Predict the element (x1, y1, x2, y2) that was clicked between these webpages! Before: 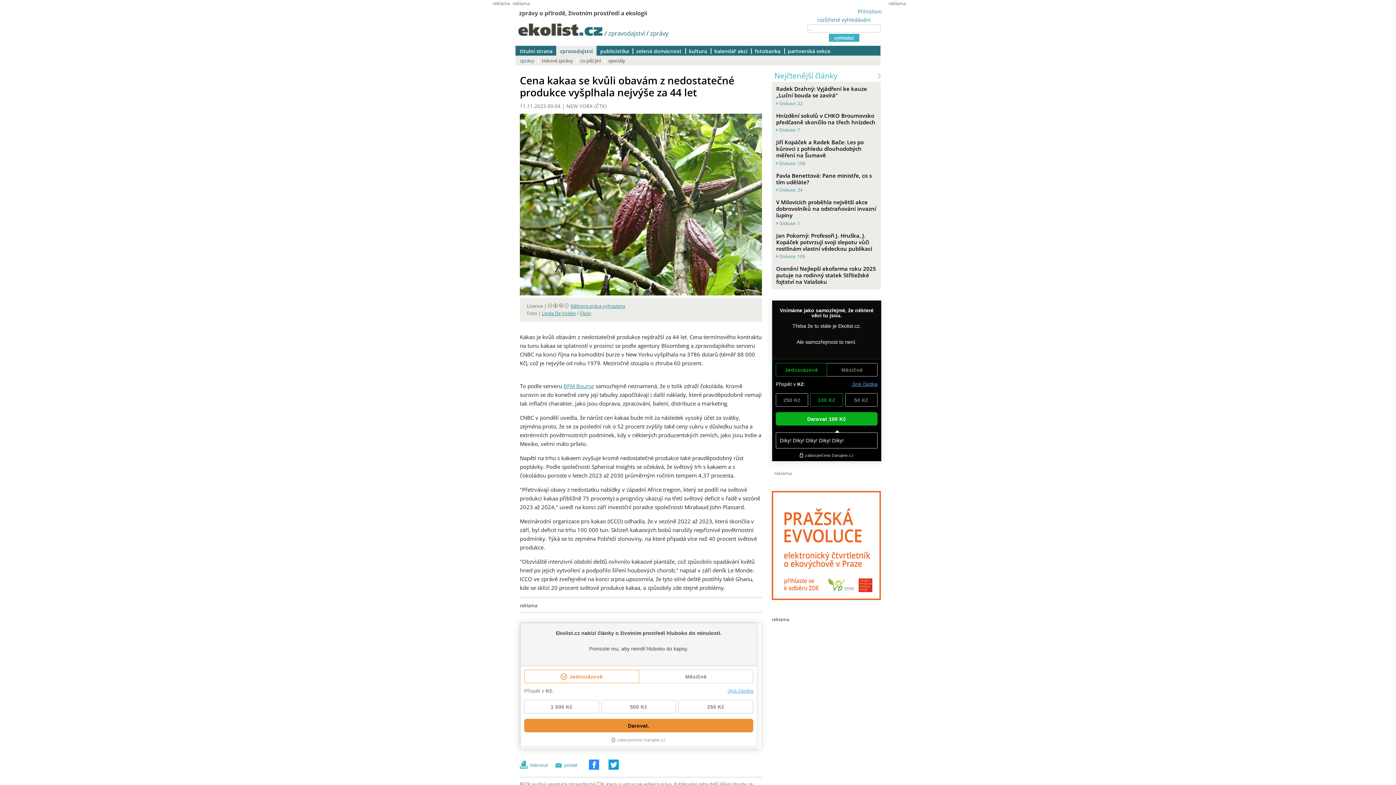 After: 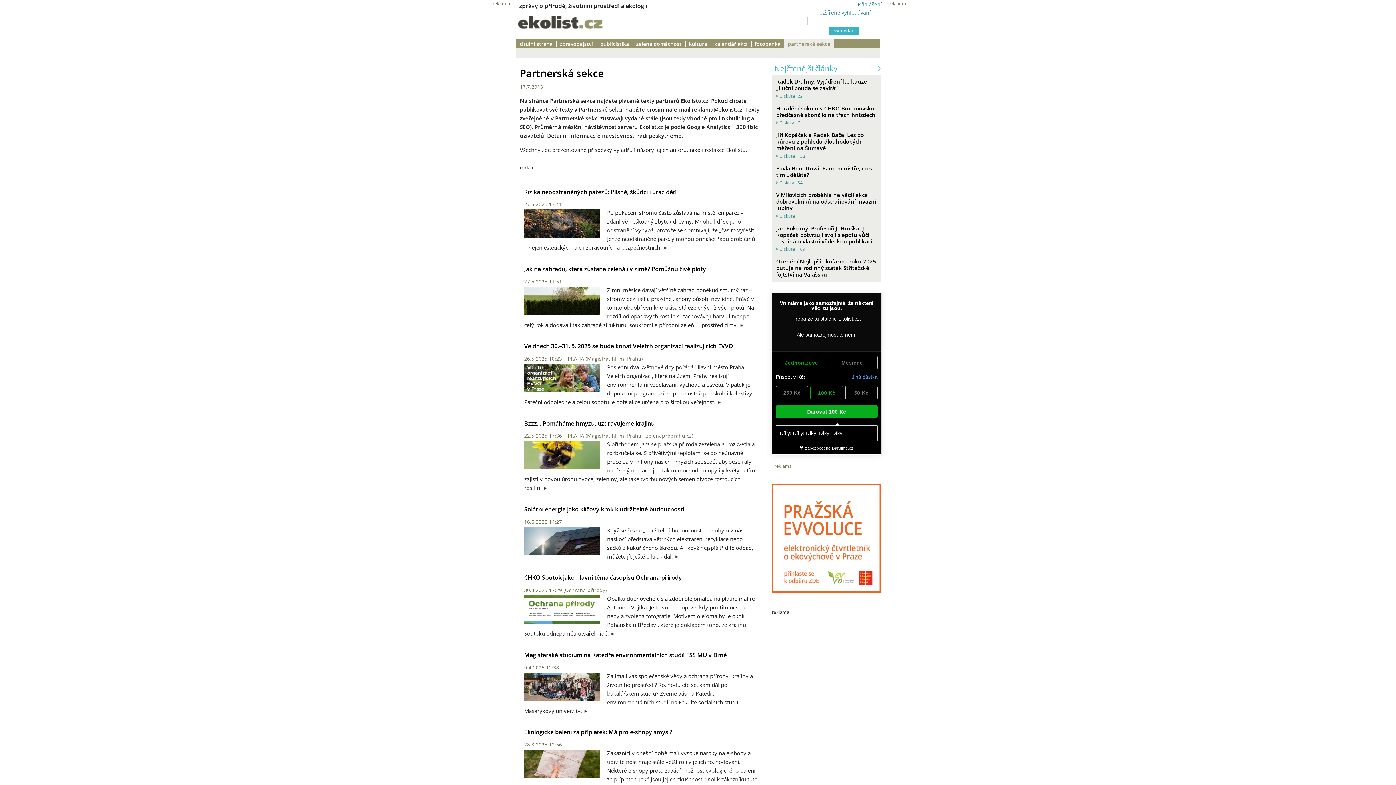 Action: bbox: (784, 45, 834, 55) label: partnerská sekce